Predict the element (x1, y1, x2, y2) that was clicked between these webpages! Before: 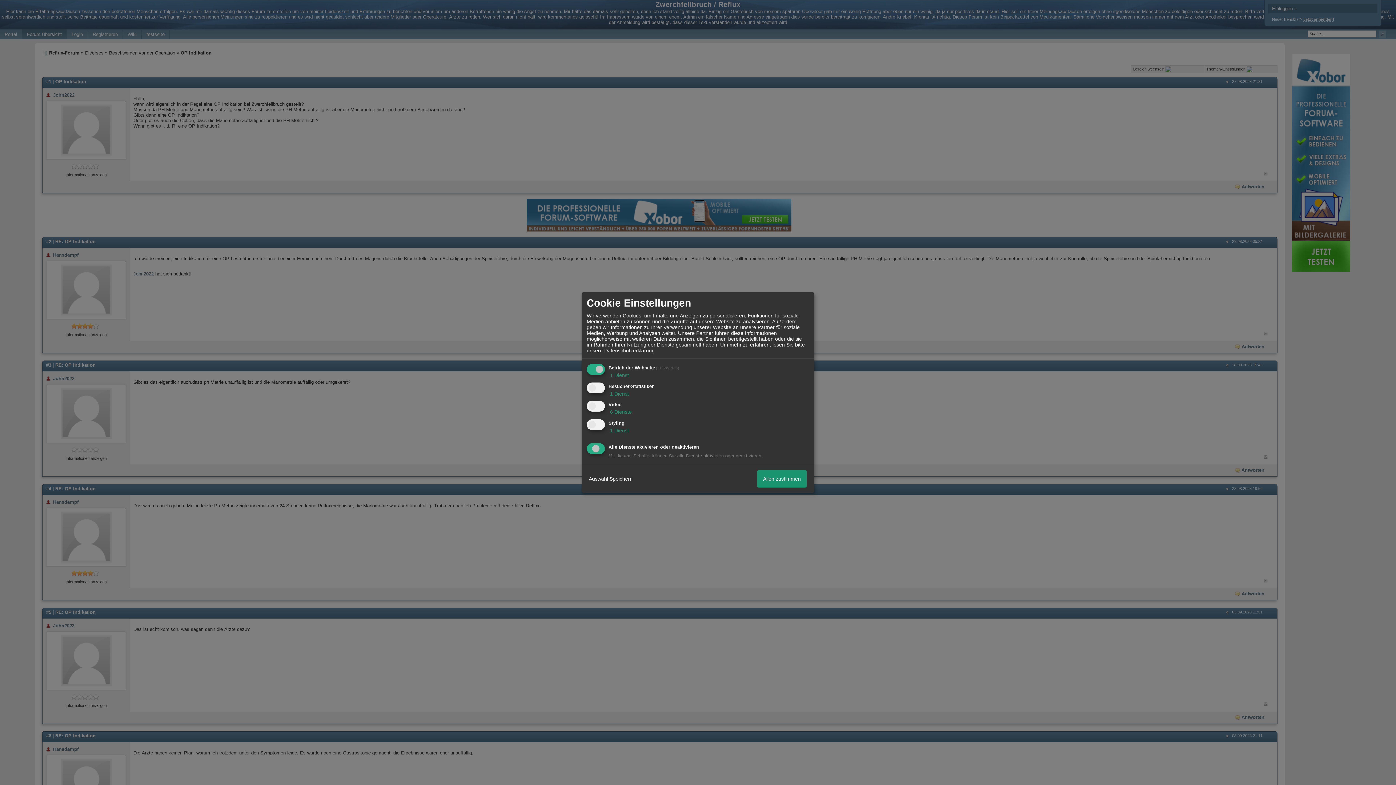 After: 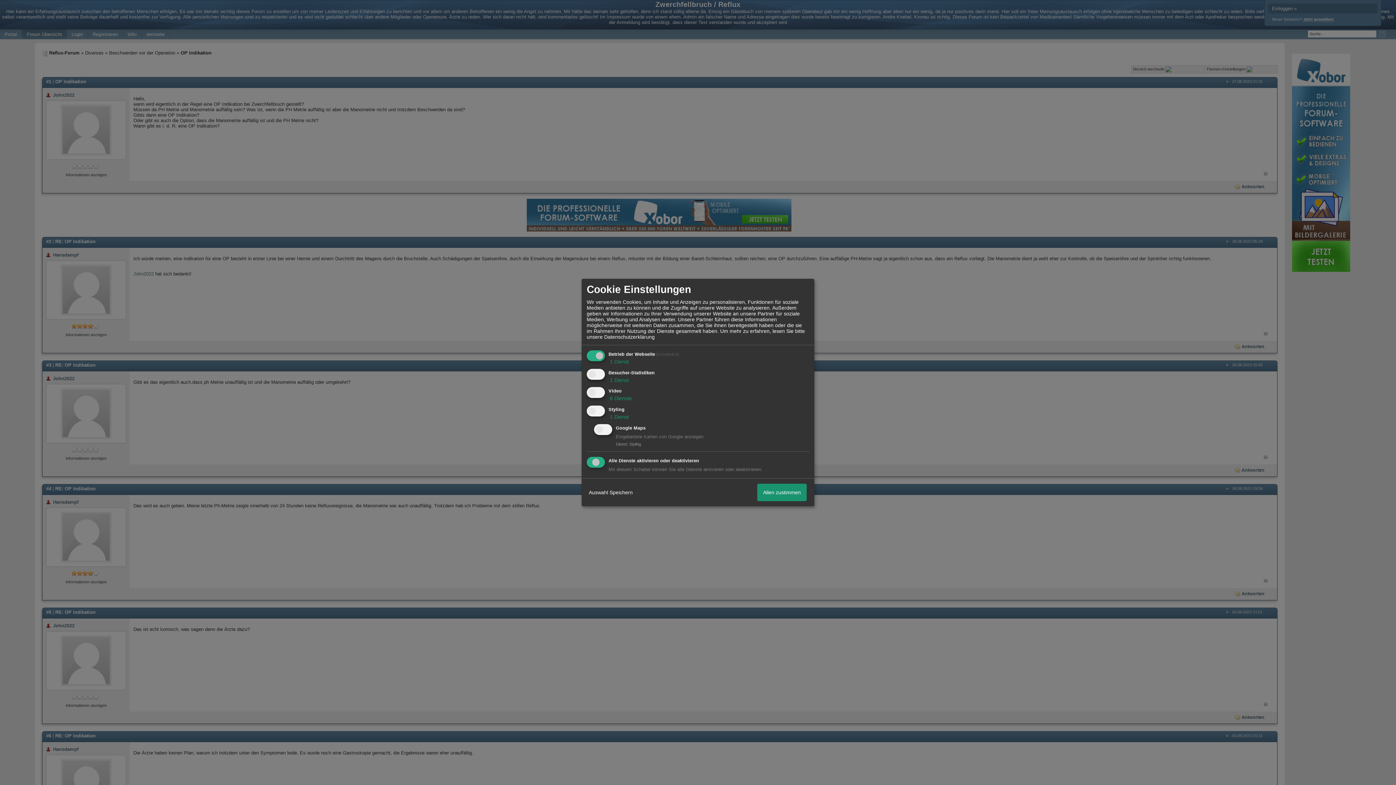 Action: label:  1 Dienst bbox: (608, 427, 629, 433)